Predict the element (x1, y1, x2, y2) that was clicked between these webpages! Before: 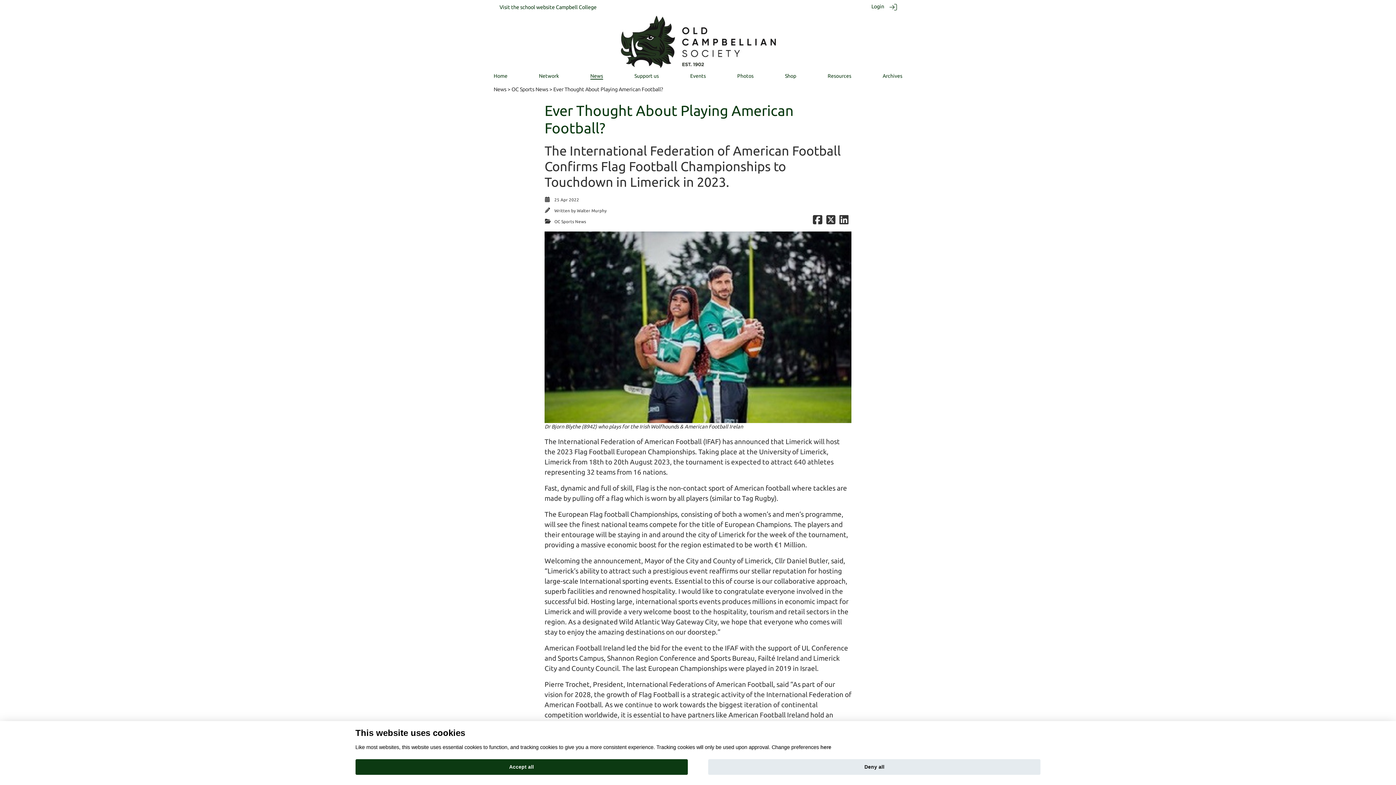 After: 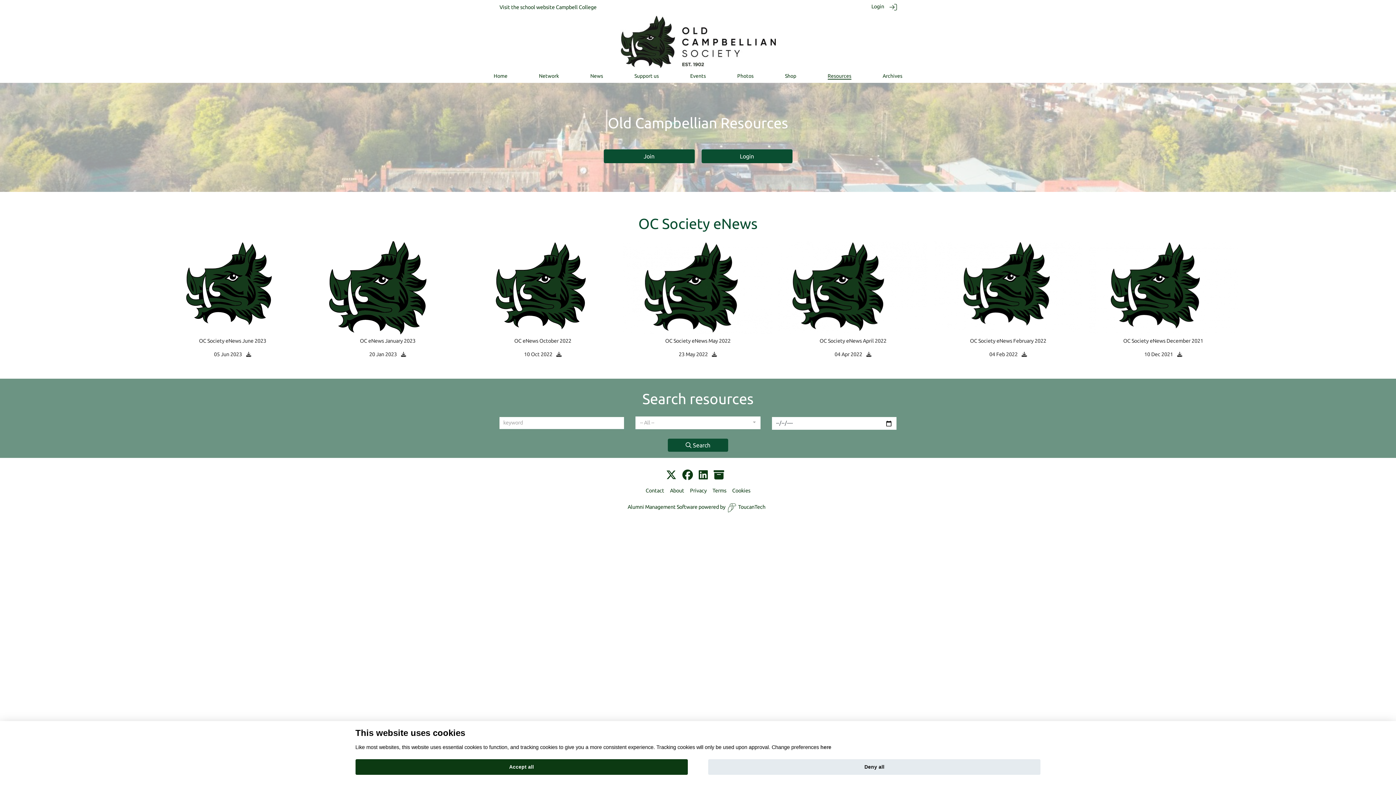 Action: label: Resources bbox: (827, 73, 851, 78)